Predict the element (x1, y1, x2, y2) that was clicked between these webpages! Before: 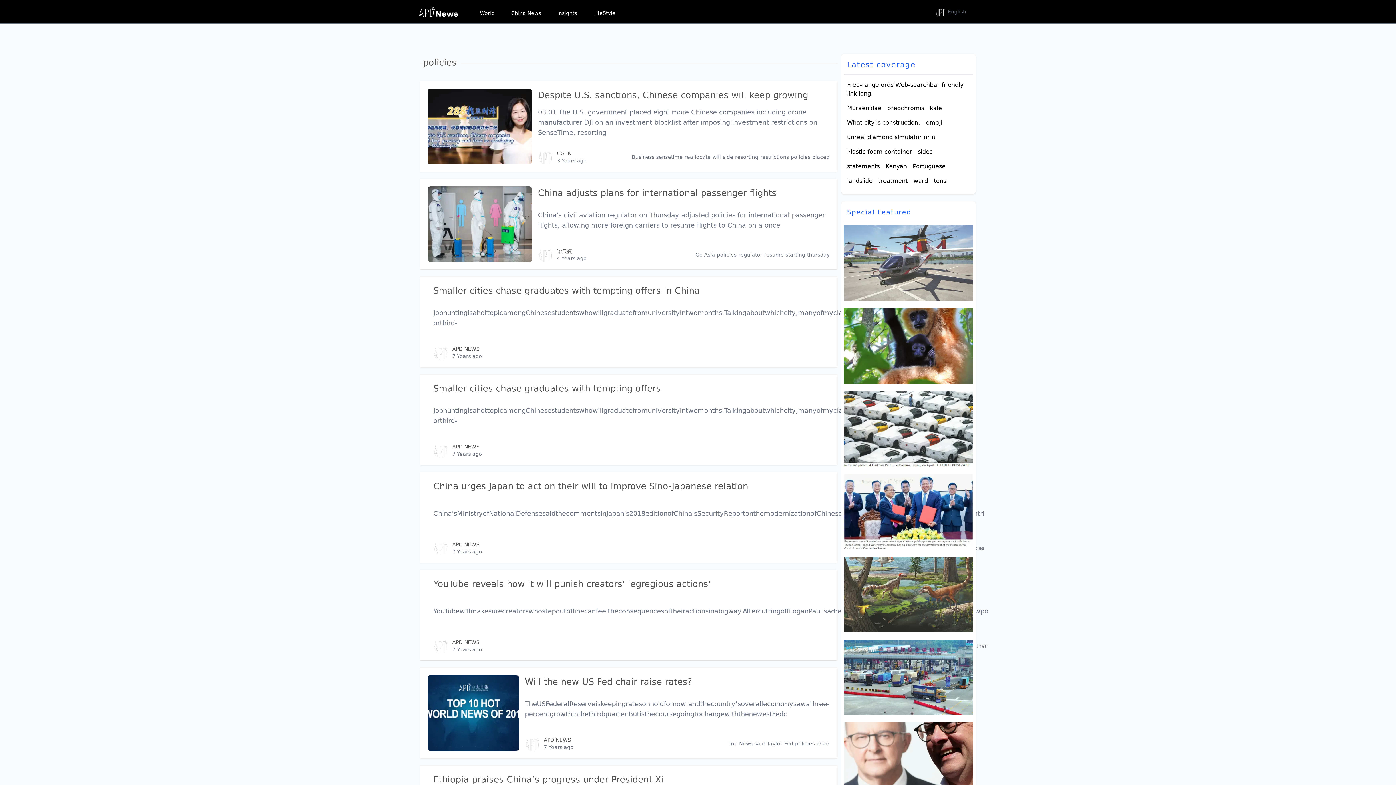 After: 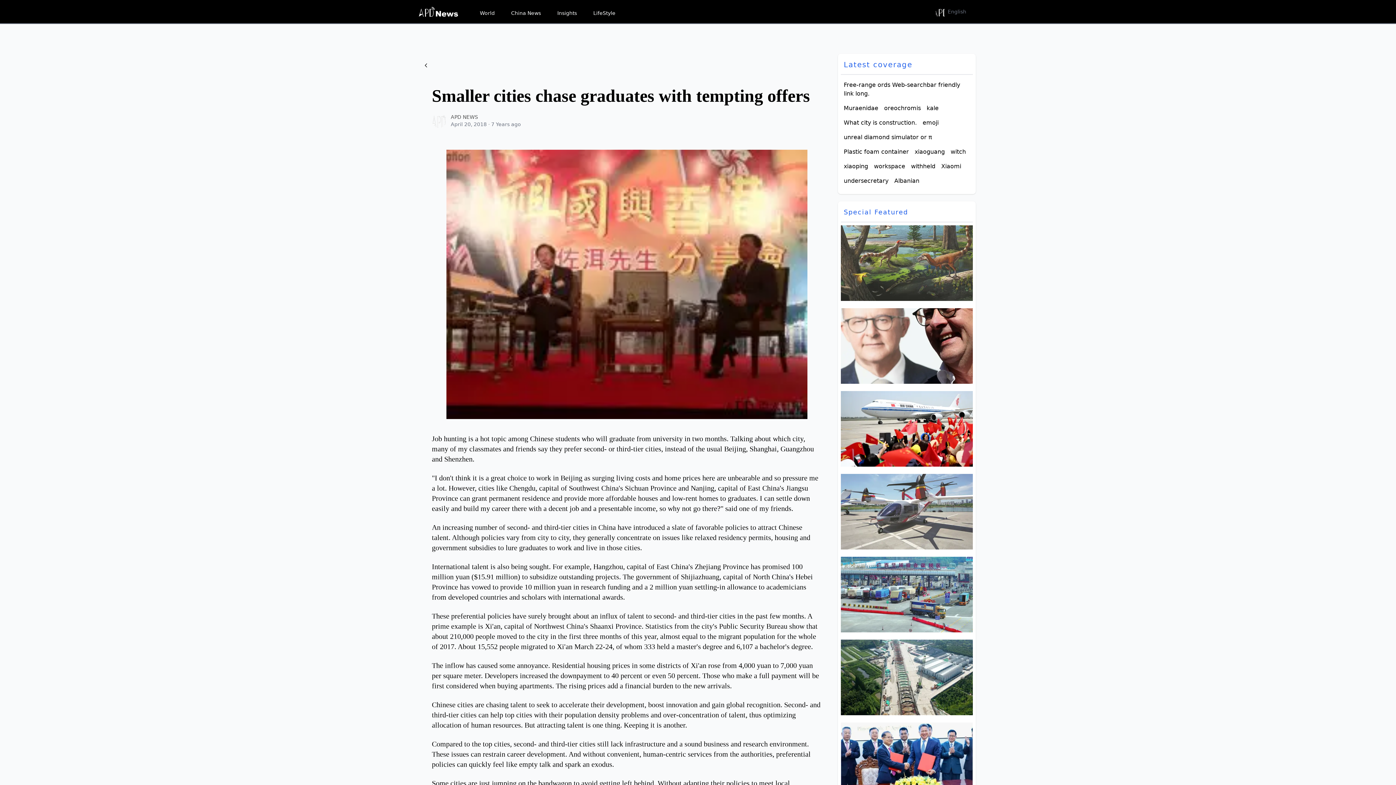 Action: bbox: (427, 382, 433, 457)